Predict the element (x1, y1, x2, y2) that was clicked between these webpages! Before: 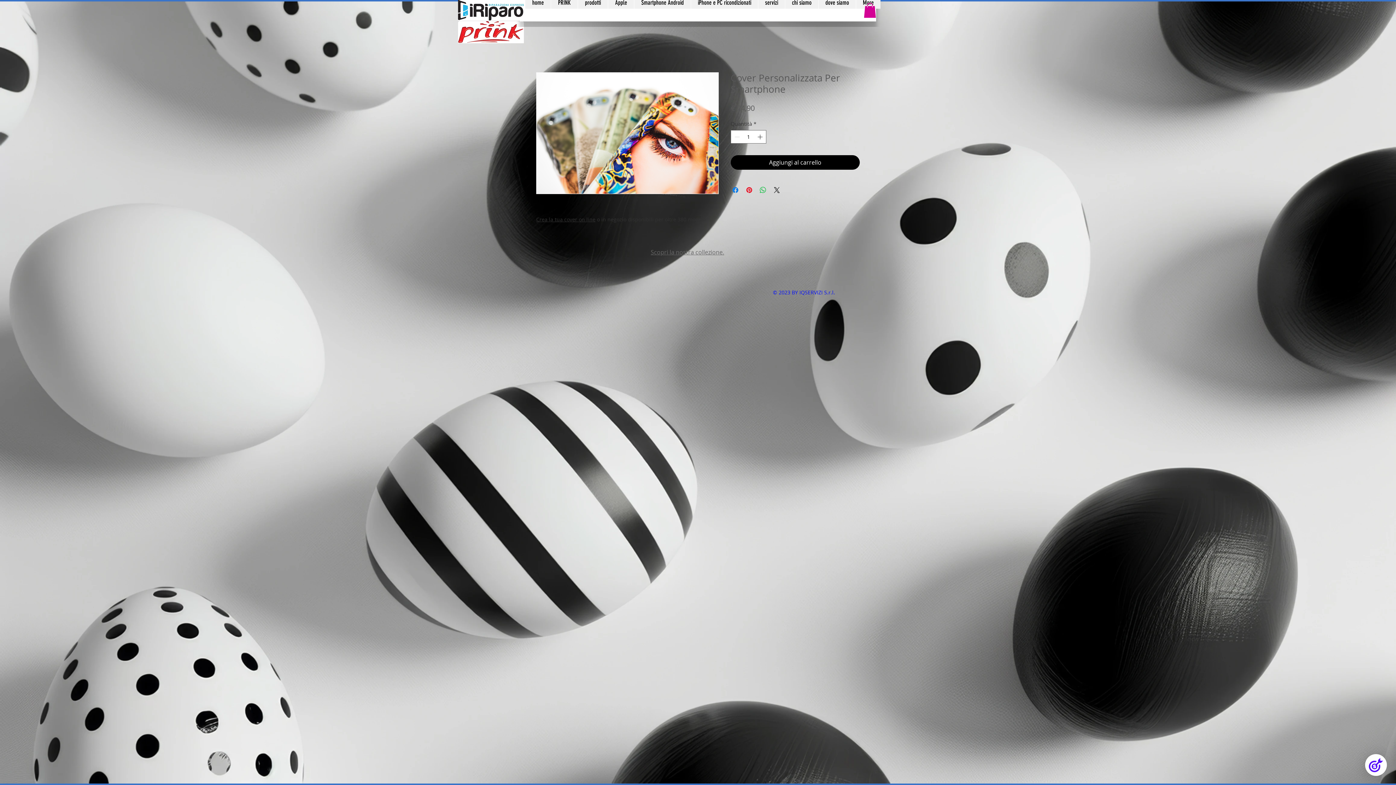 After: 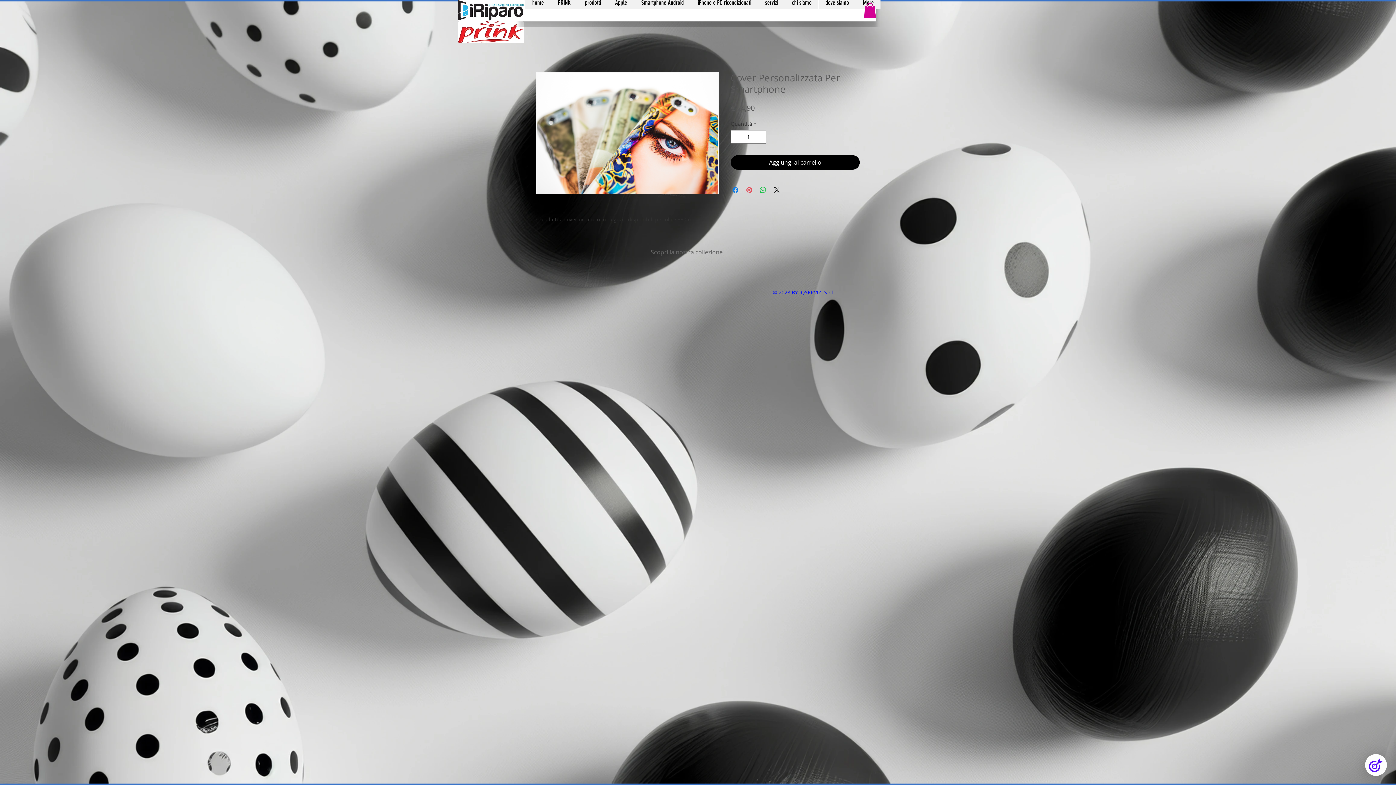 Action: label: Aggiungi ai Pin su Pinterest bbox: (745, 185, 753, 194)